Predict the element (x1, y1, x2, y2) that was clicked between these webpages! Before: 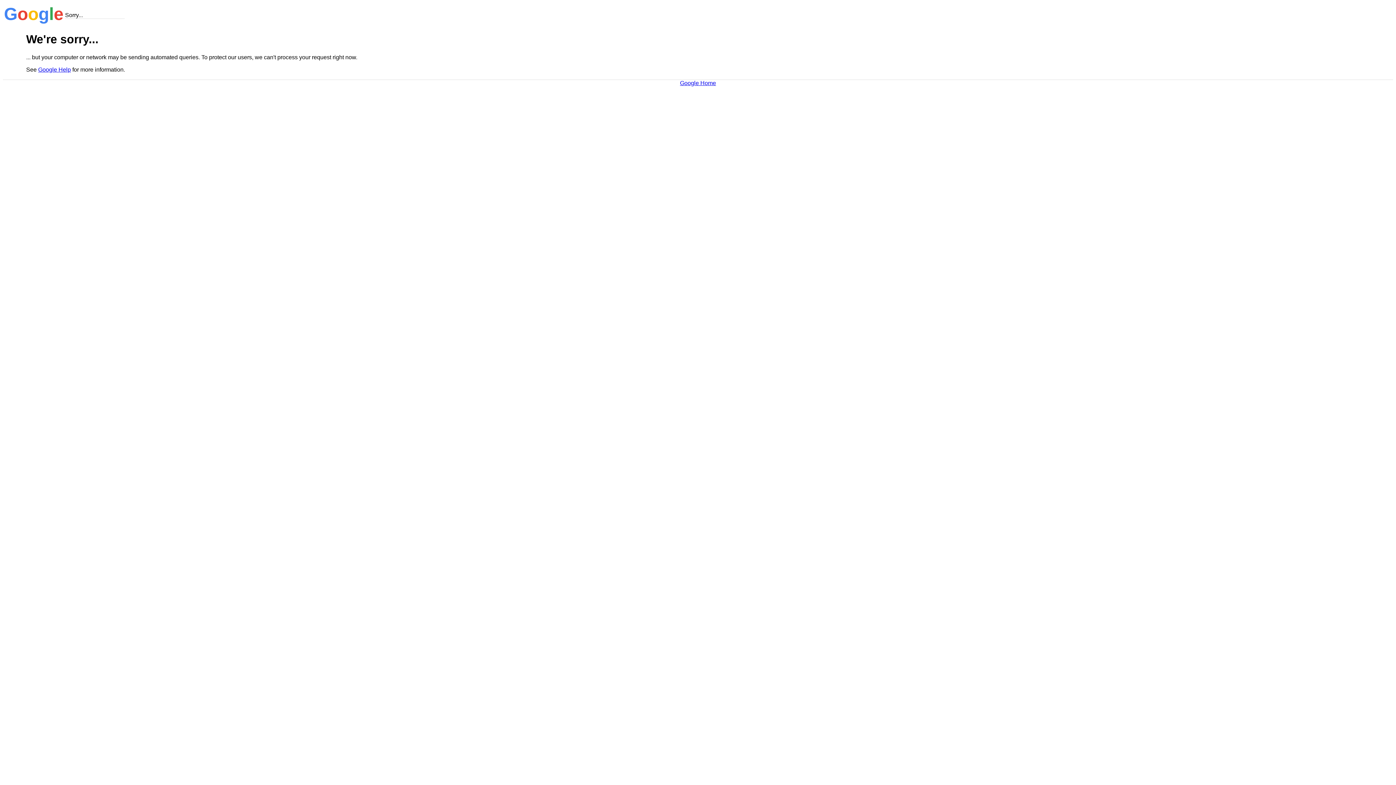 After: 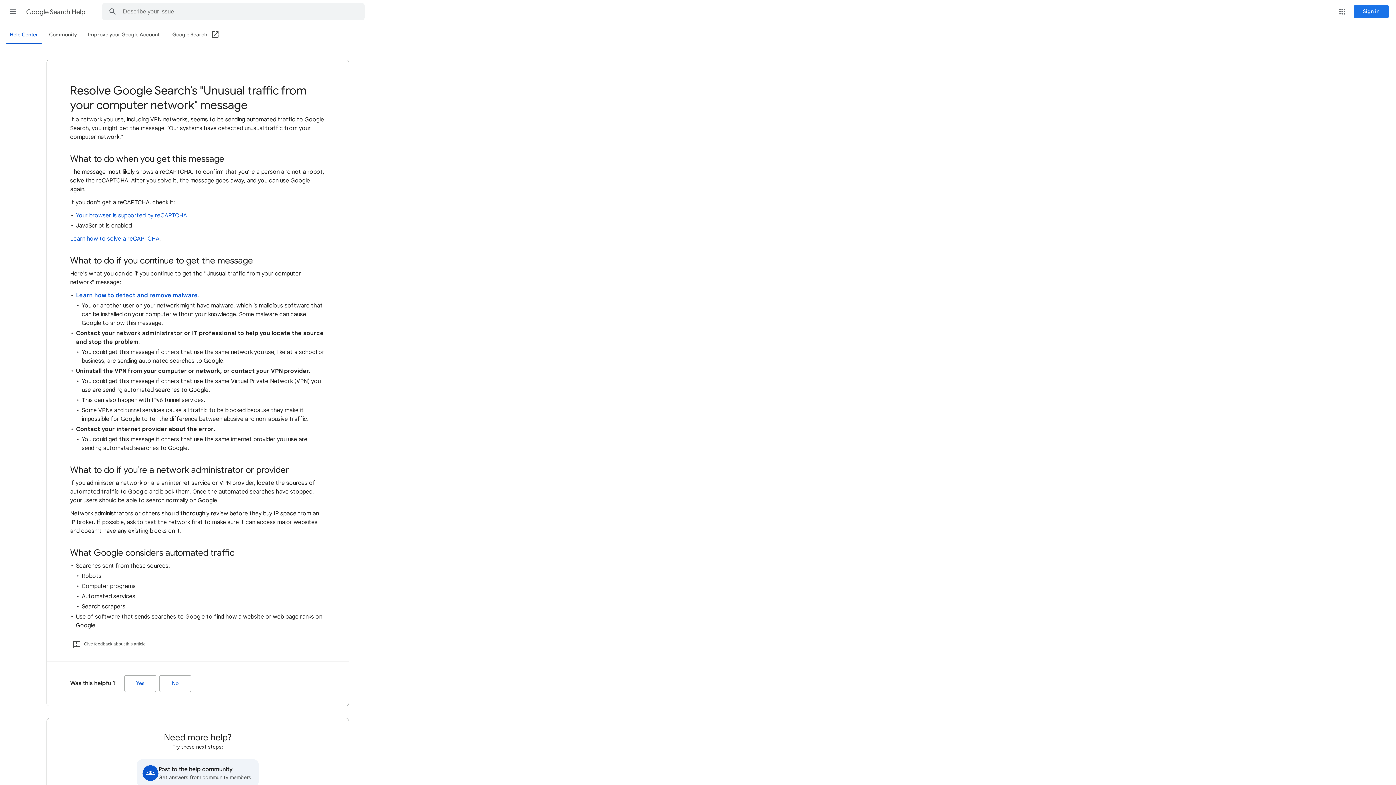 Action: label: Google Help bbox: (38, 66, 70, 72)